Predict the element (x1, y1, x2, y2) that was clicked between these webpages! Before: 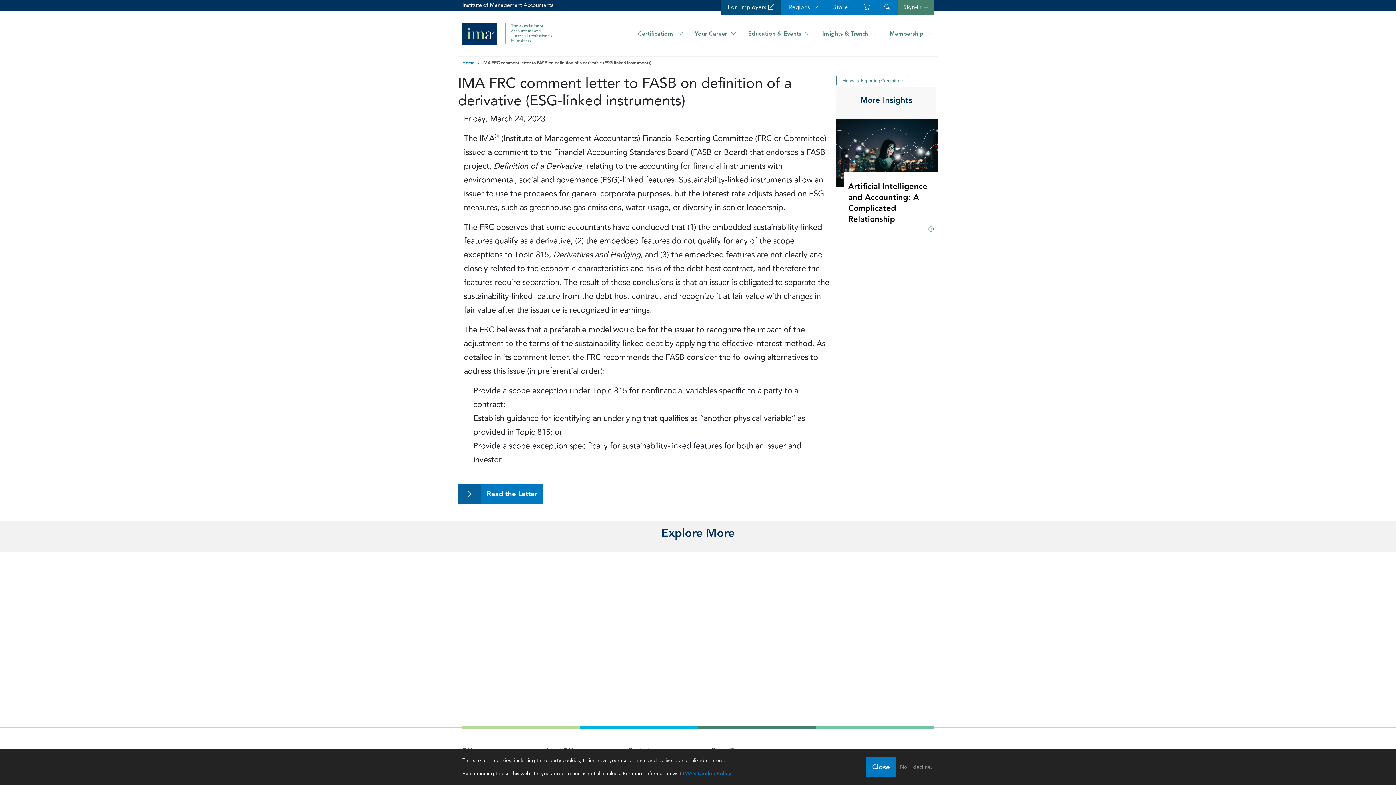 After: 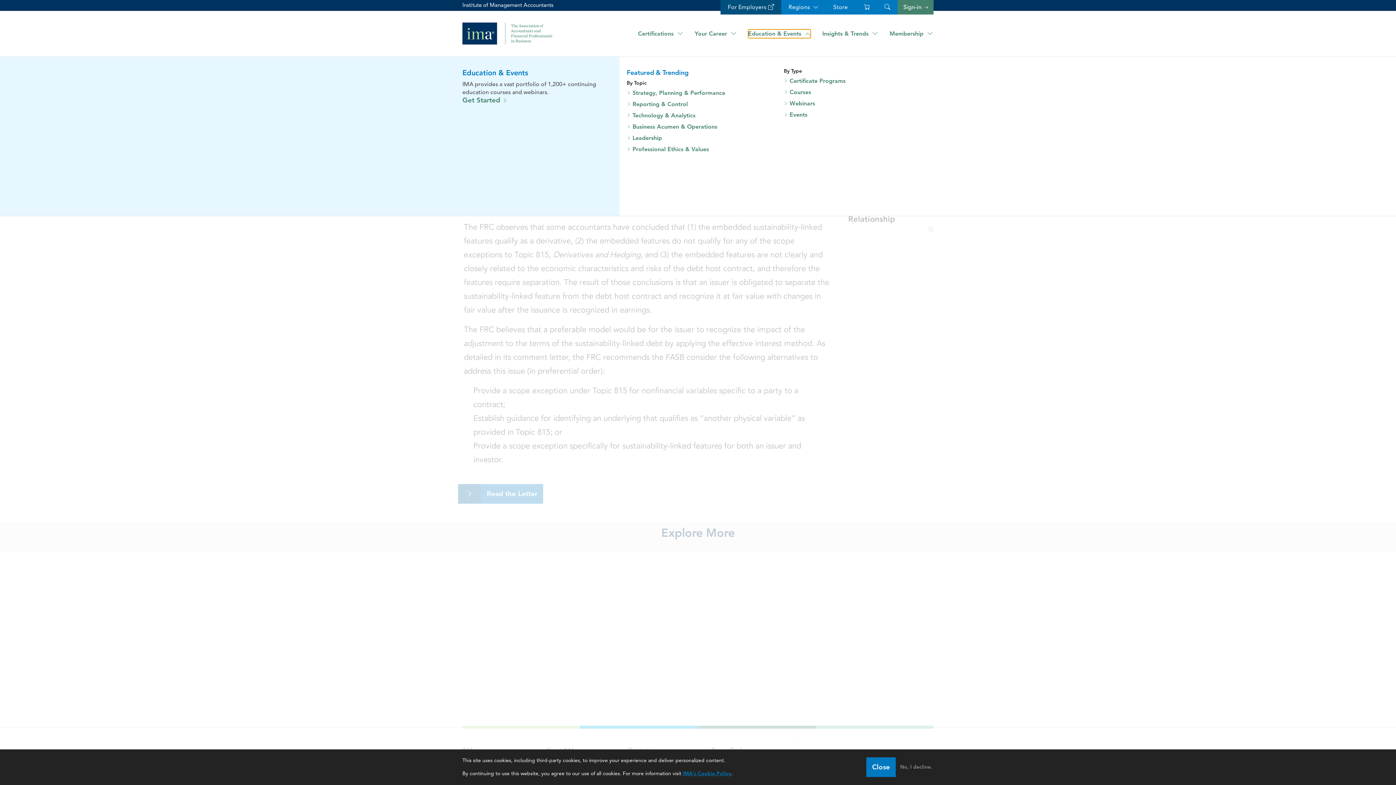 Action: bbox: (748, 29, 810, 38) label: Education & Events